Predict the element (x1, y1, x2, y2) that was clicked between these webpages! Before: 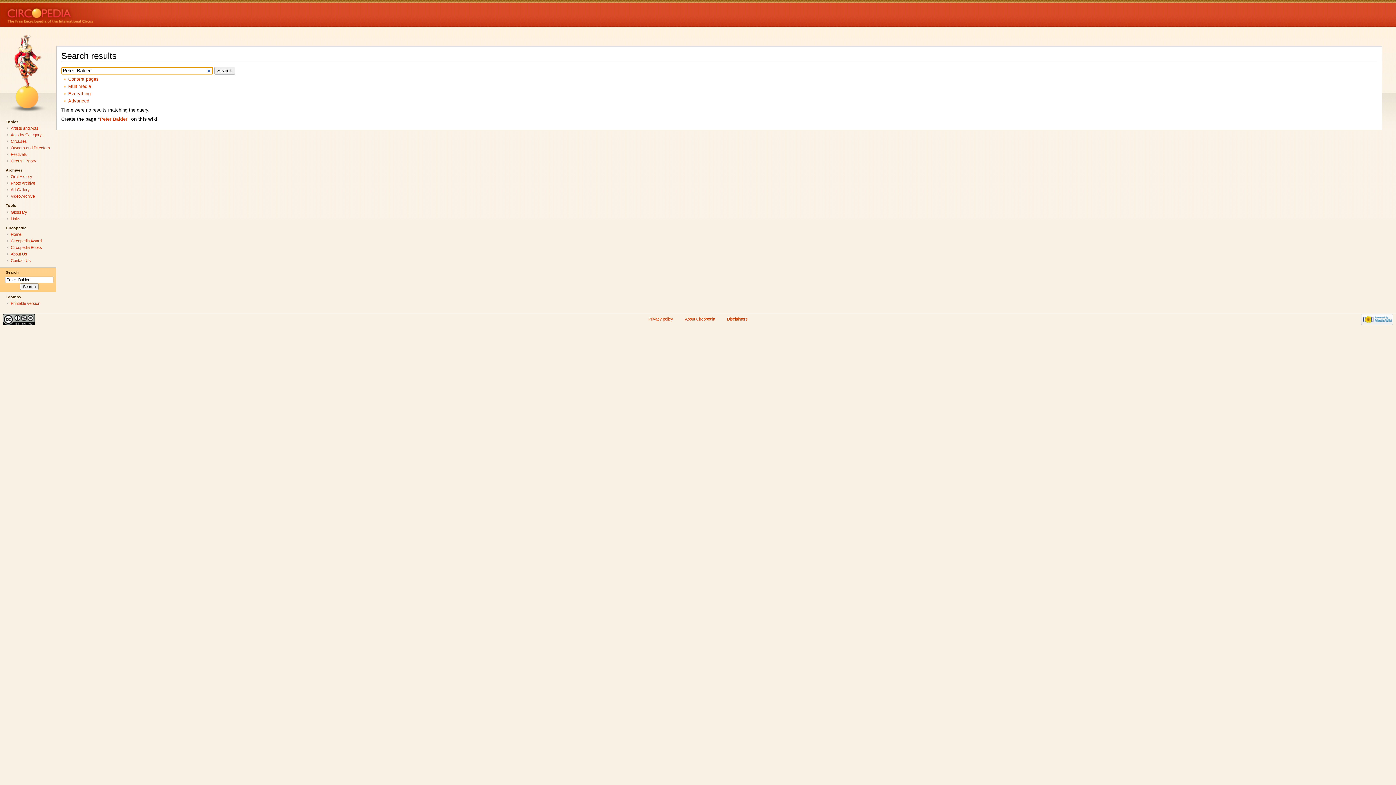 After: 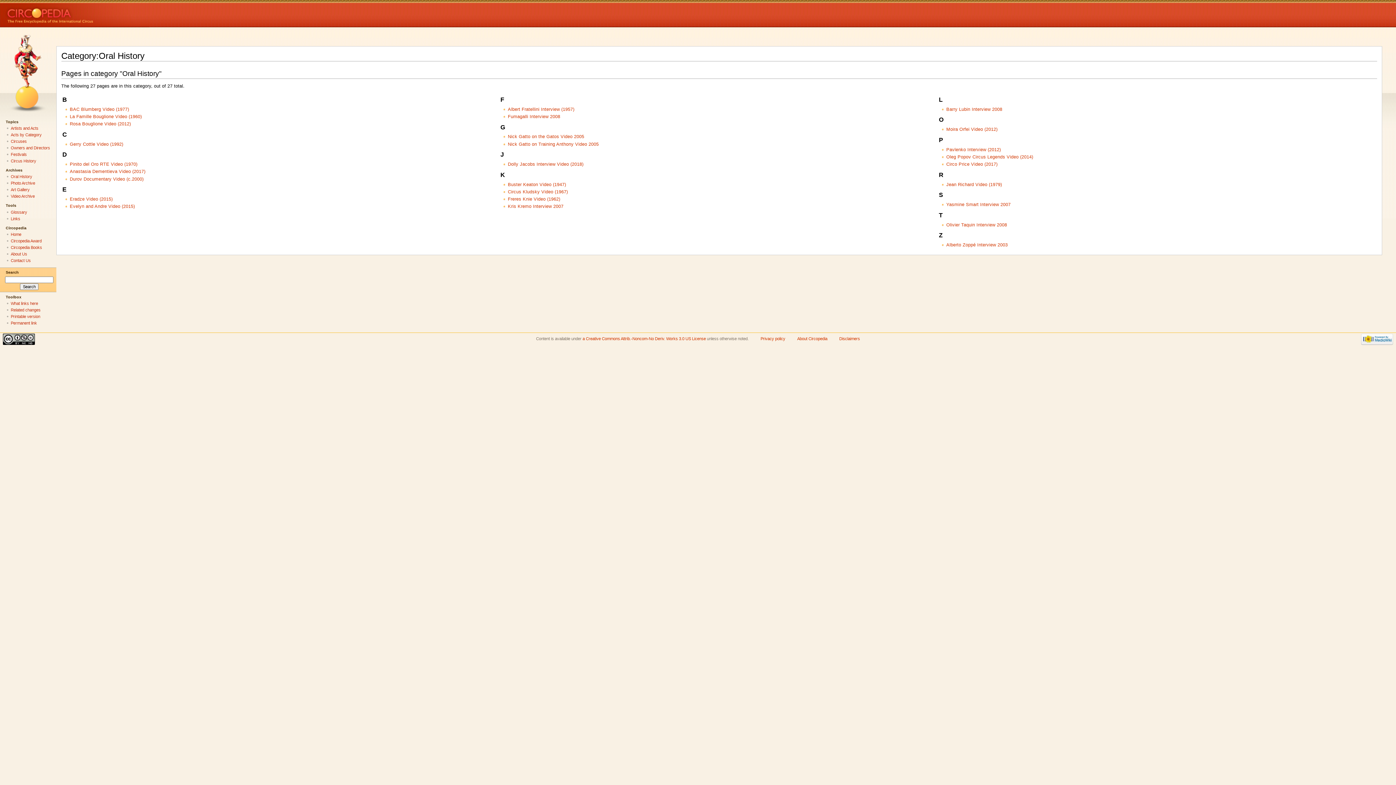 Action: bbox: (10, 174, 32, 179) label: Oral History